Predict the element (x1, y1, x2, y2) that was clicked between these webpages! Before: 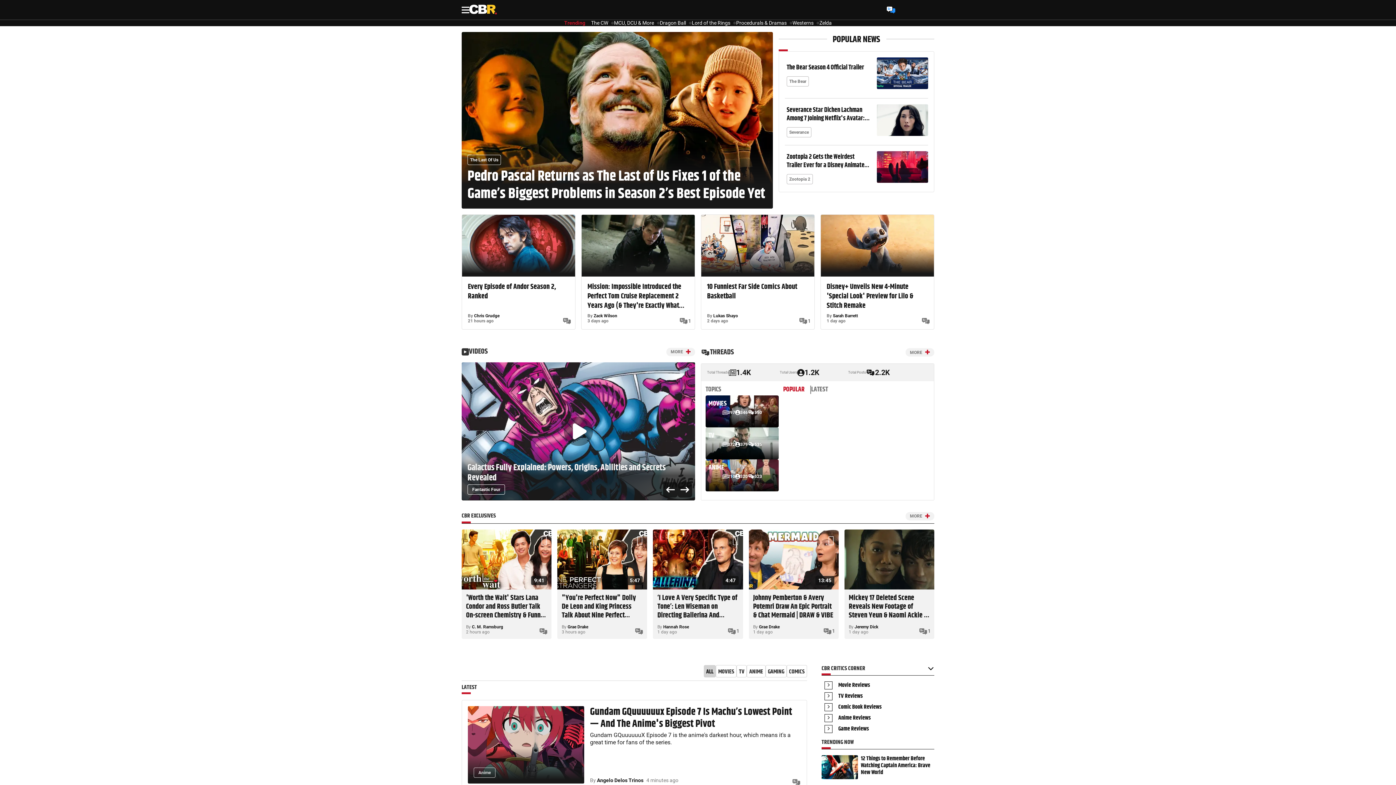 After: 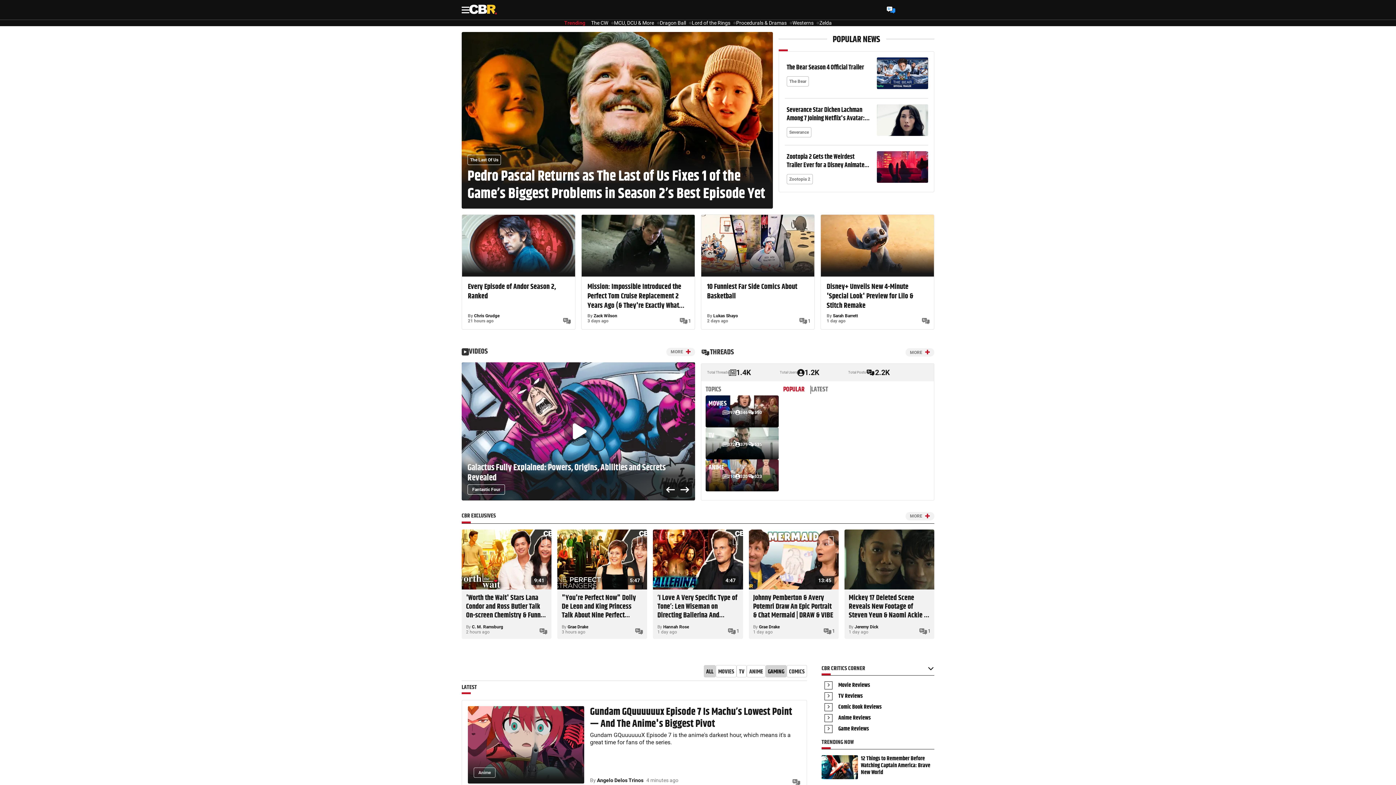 Action: label: GAMING bbox: (765, 665, 786, 677)